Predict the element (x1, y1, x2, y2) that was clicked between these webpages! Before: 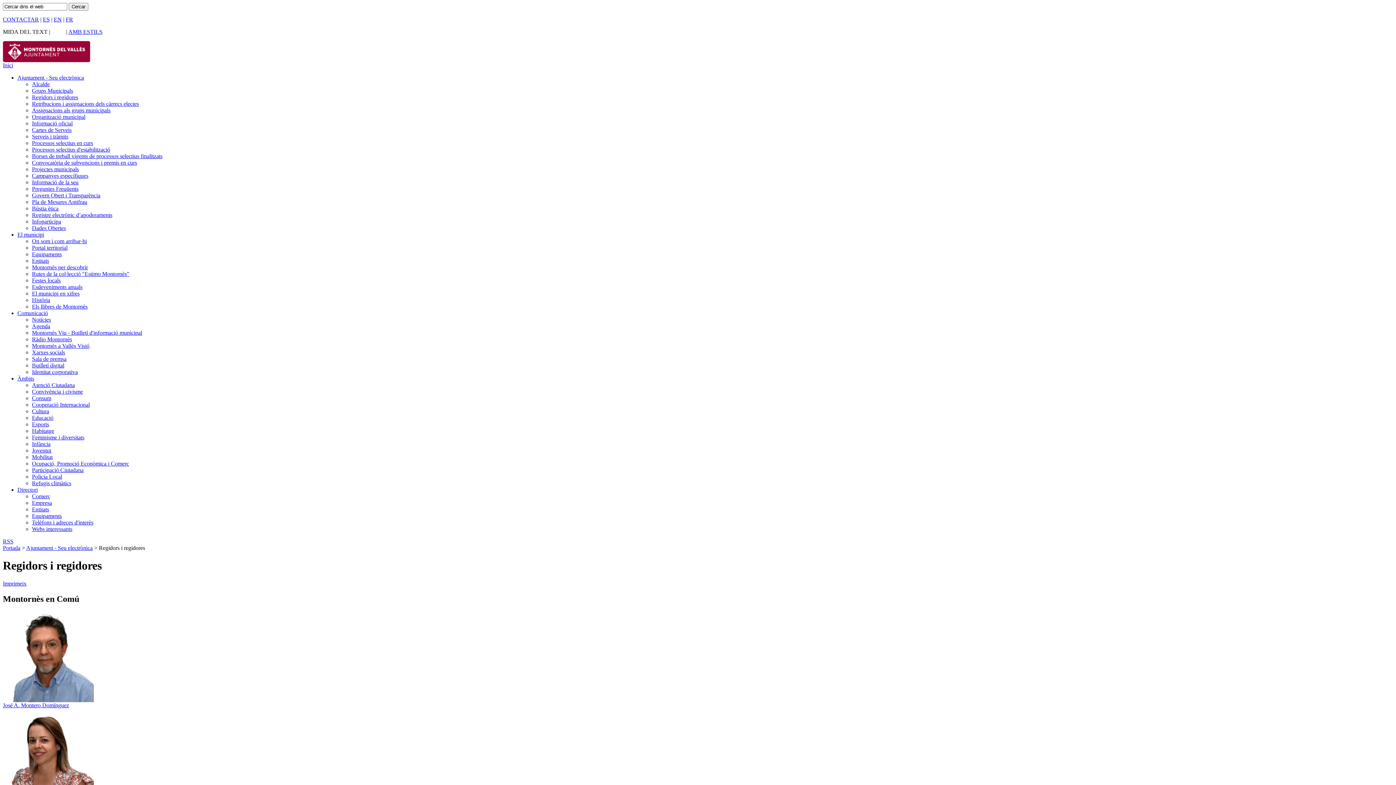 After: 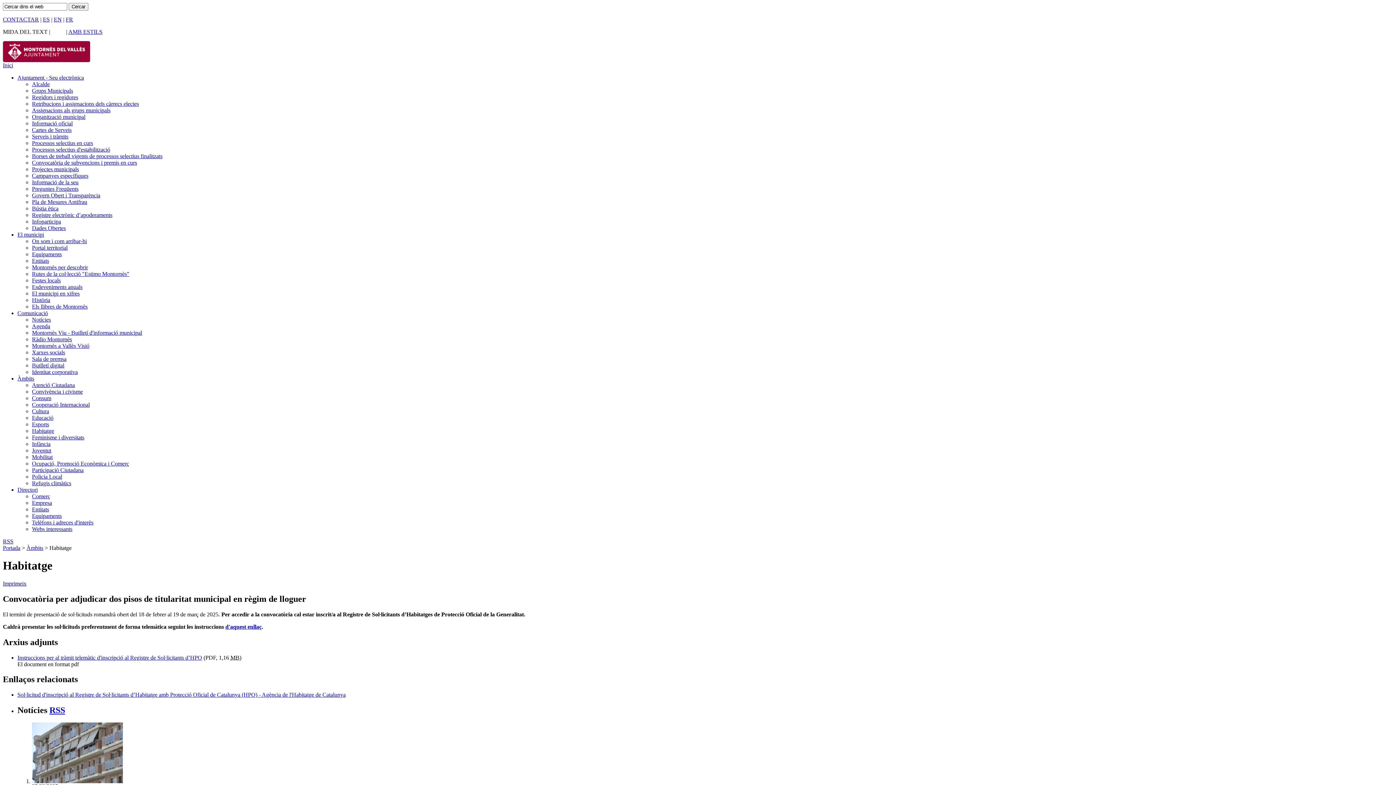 Action: bbox: (32, 428, 54, 434) label: Habitatge